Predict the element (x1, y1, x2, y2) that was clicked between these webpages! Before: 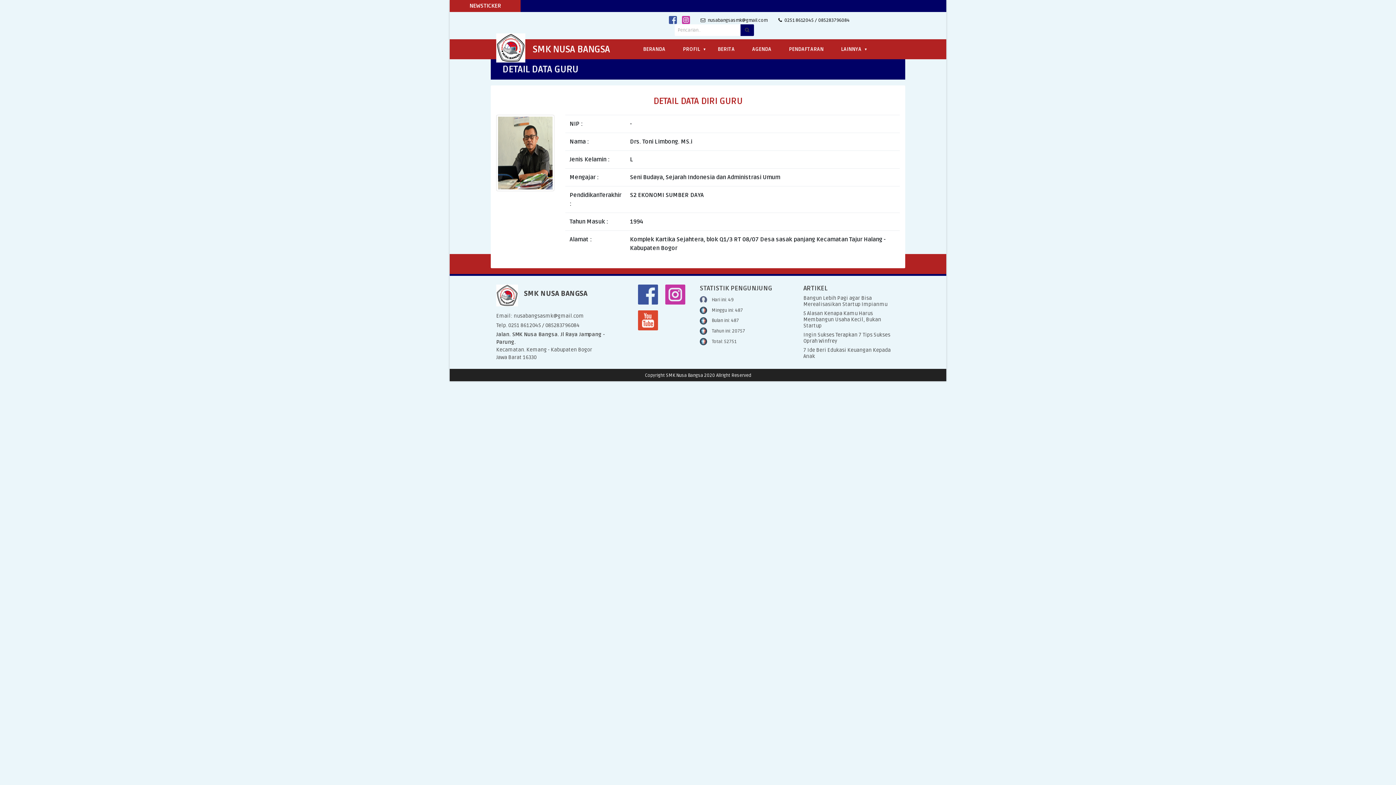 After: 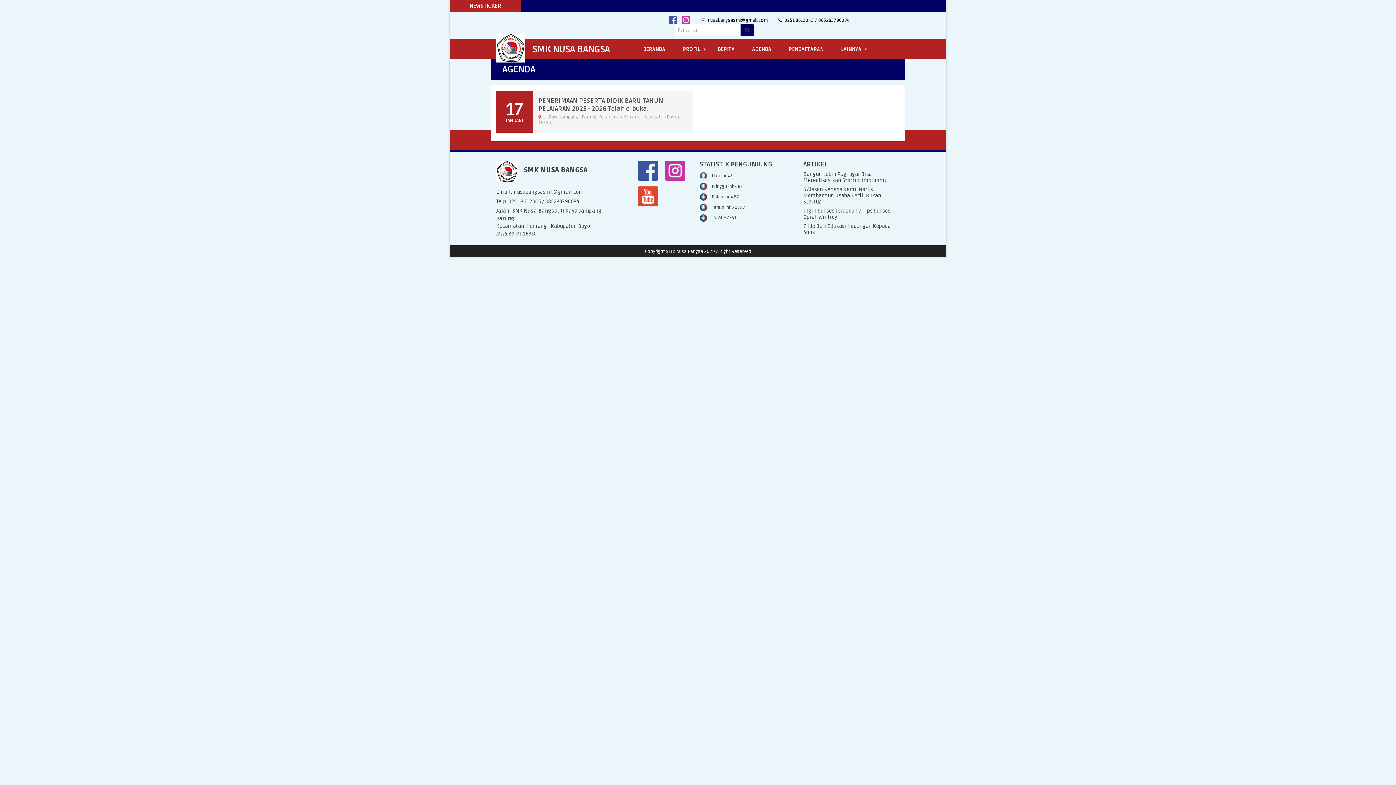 Action: label: AGENDA bbox: (752, 39, 771, 59)